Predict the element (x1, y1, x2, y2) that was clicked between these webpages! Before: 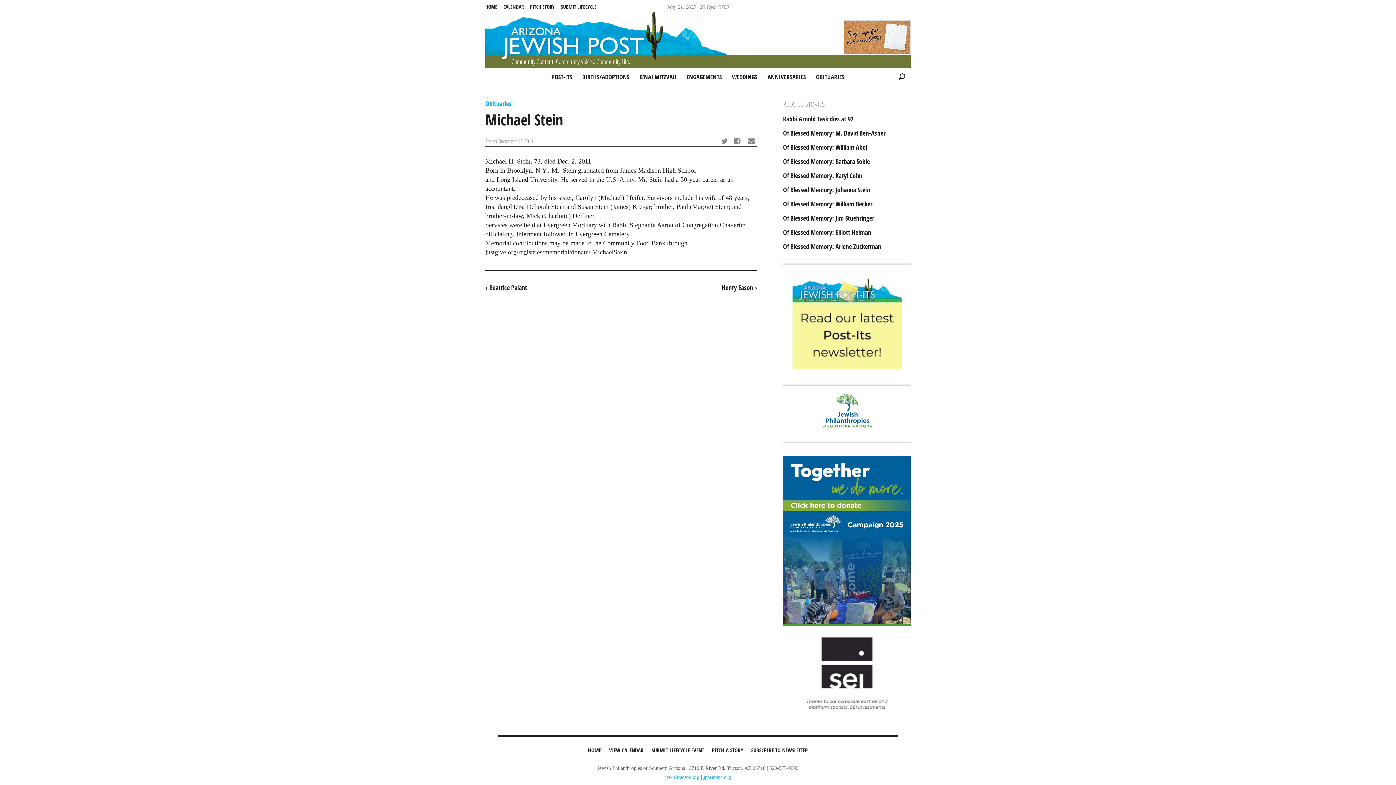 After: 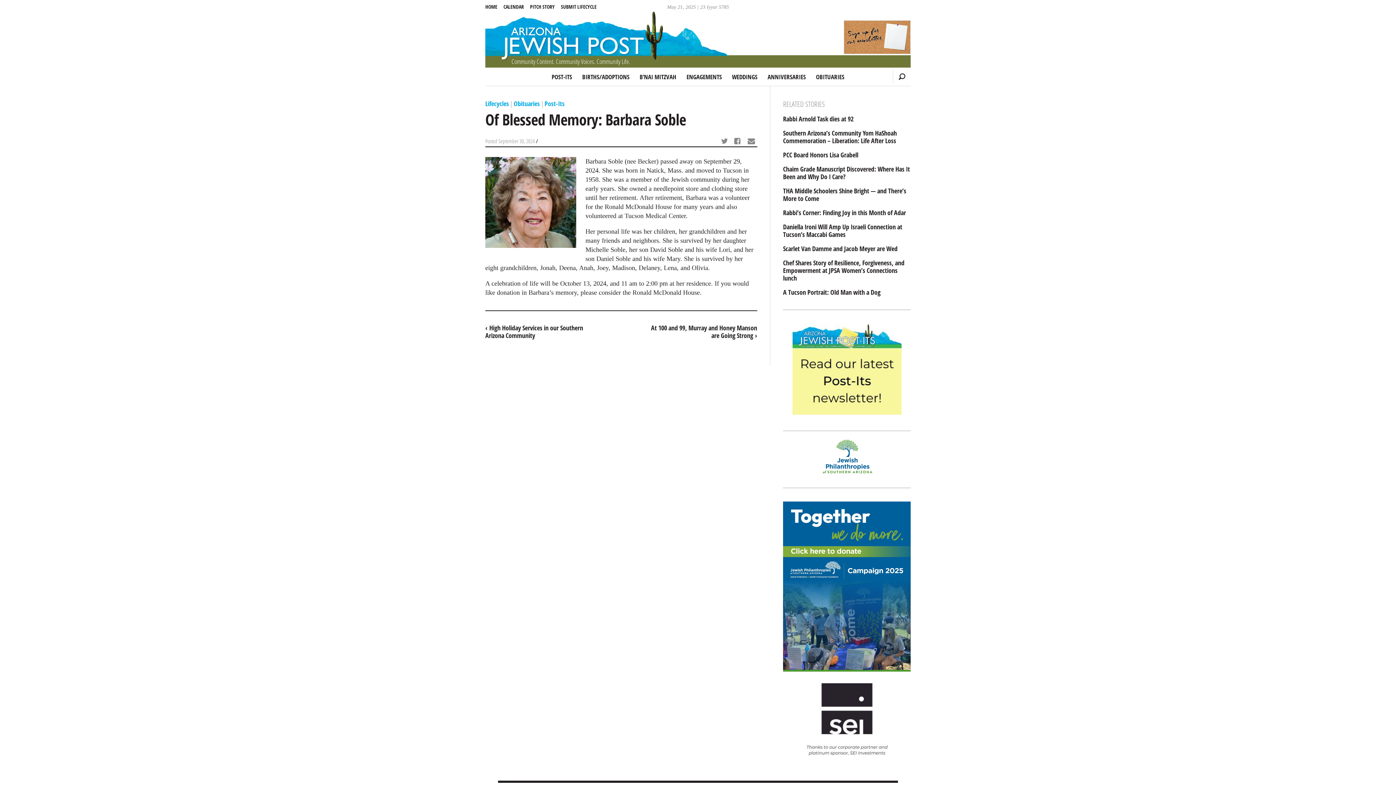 Action: bbox: (783, 157, 910, 165) label: Of Blessed Memory: Barbara Soble